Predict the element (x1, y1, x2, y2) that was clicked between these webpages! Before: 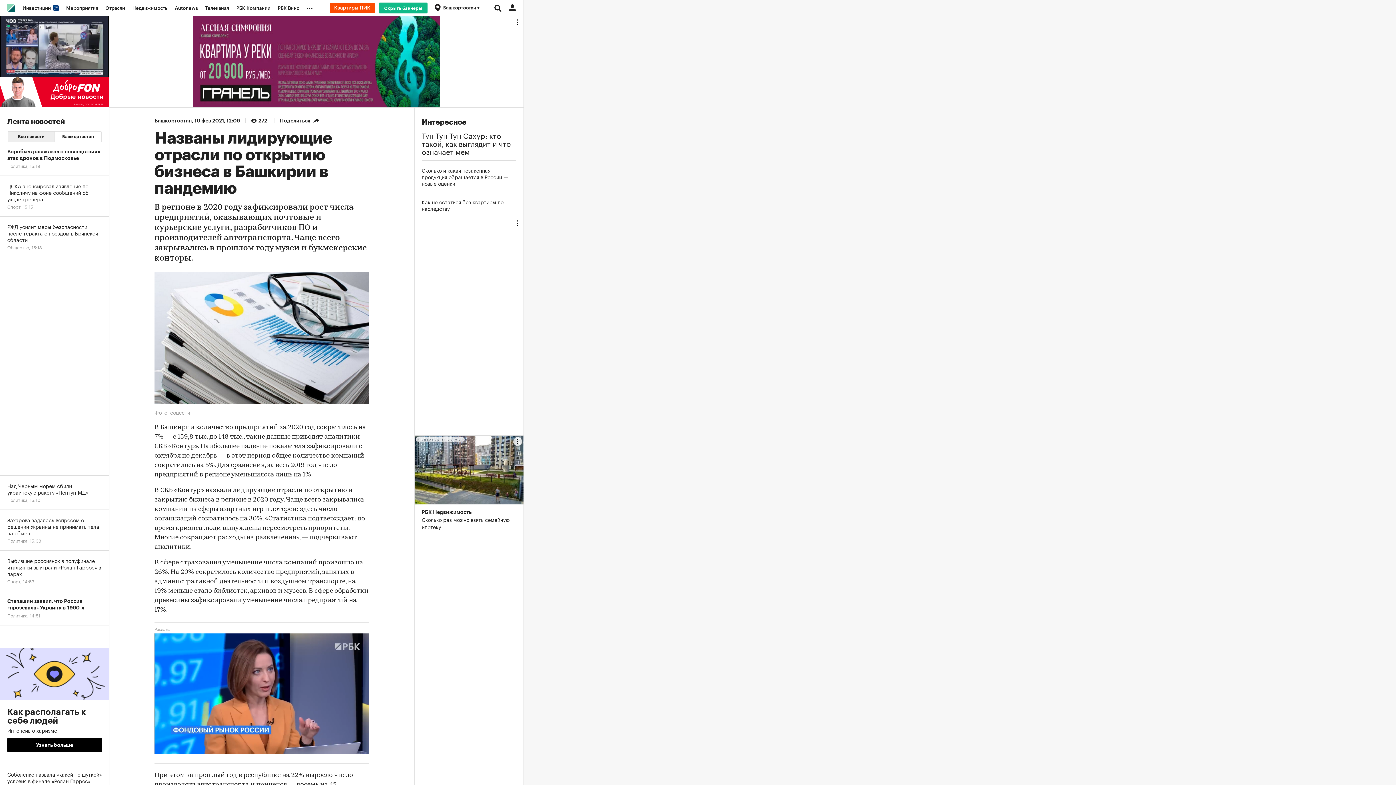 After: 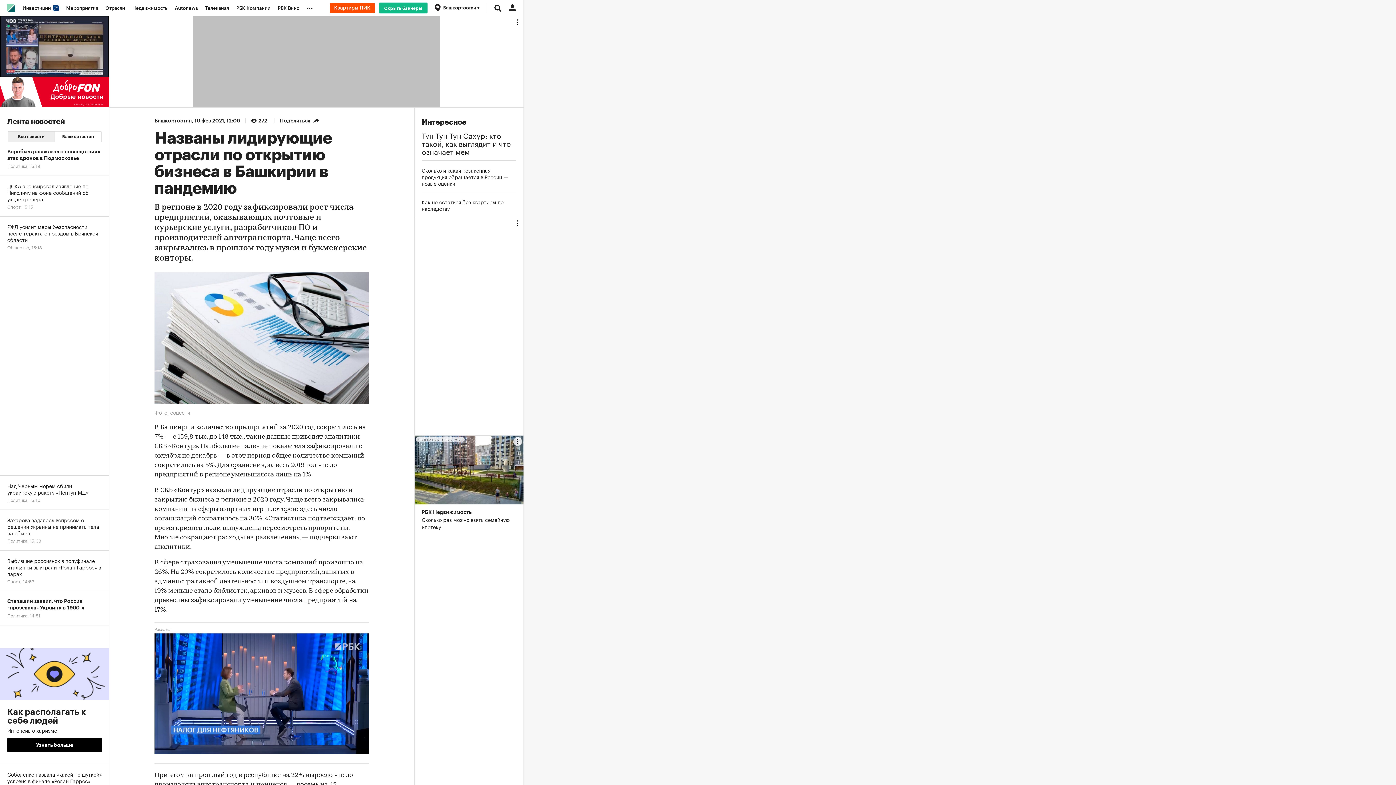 Action: label: Как располагать к себе людей
Интенсив о харизме
Узнать больше bbox: (0, 625, 109, 764)